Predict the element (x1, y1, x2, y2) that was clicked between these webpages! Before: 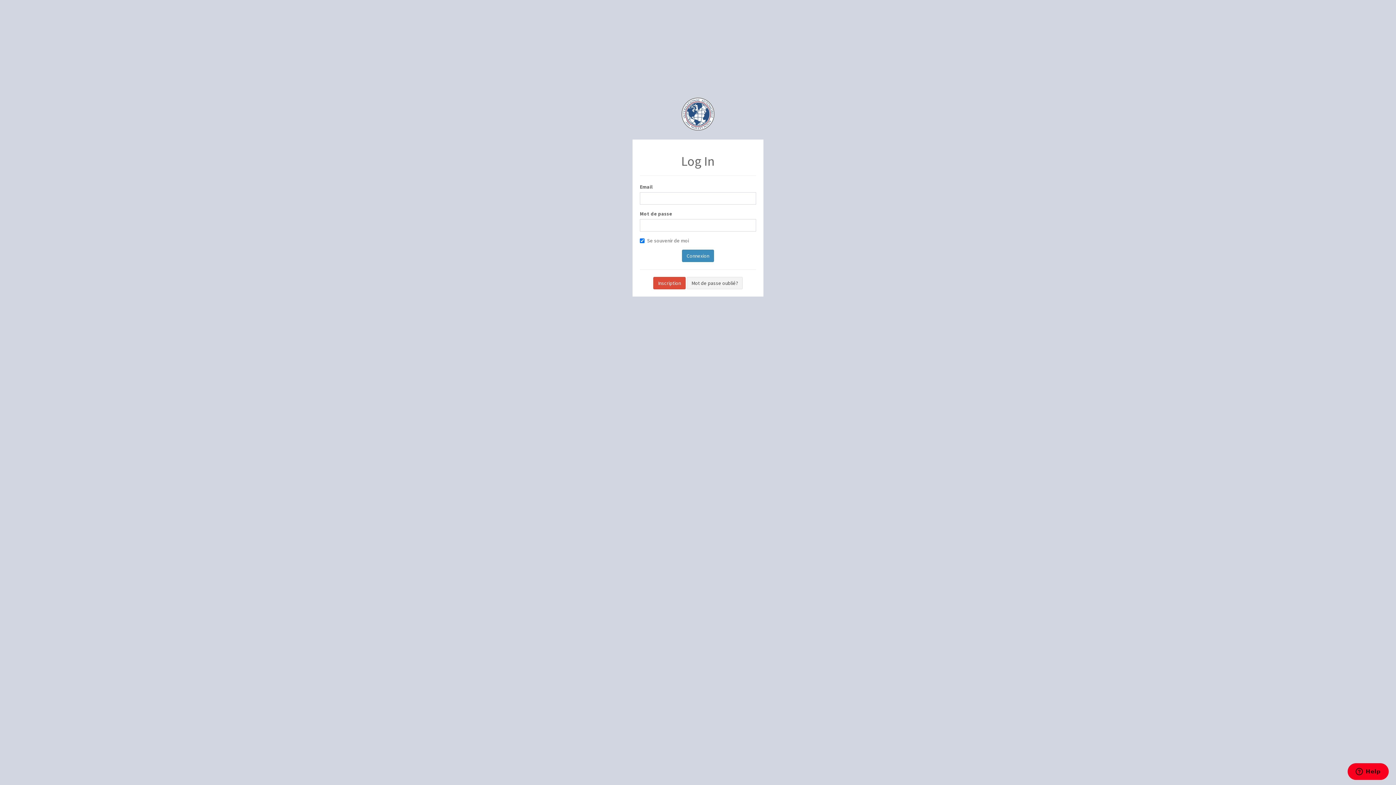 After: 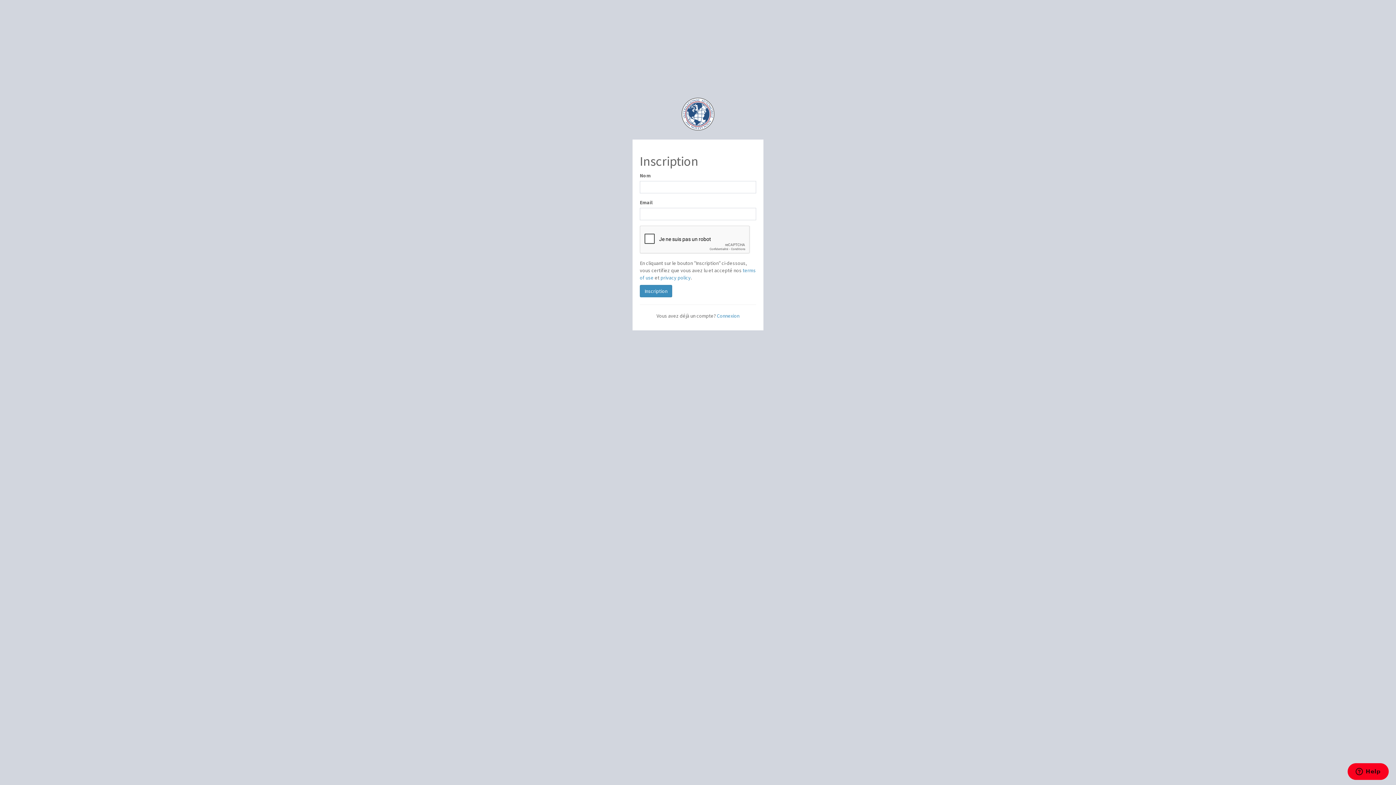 Action: bbox: (653, 277, 685, 289) label: Inscription